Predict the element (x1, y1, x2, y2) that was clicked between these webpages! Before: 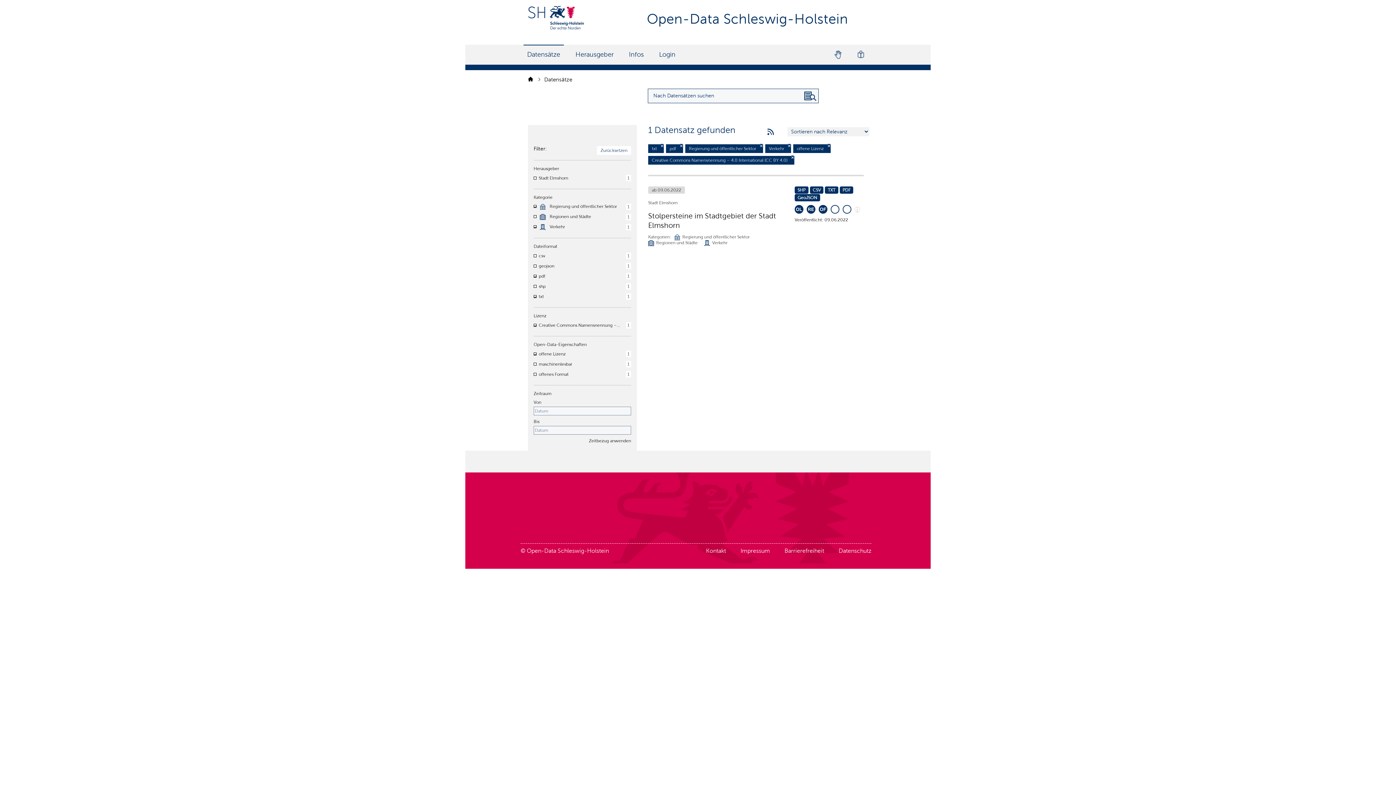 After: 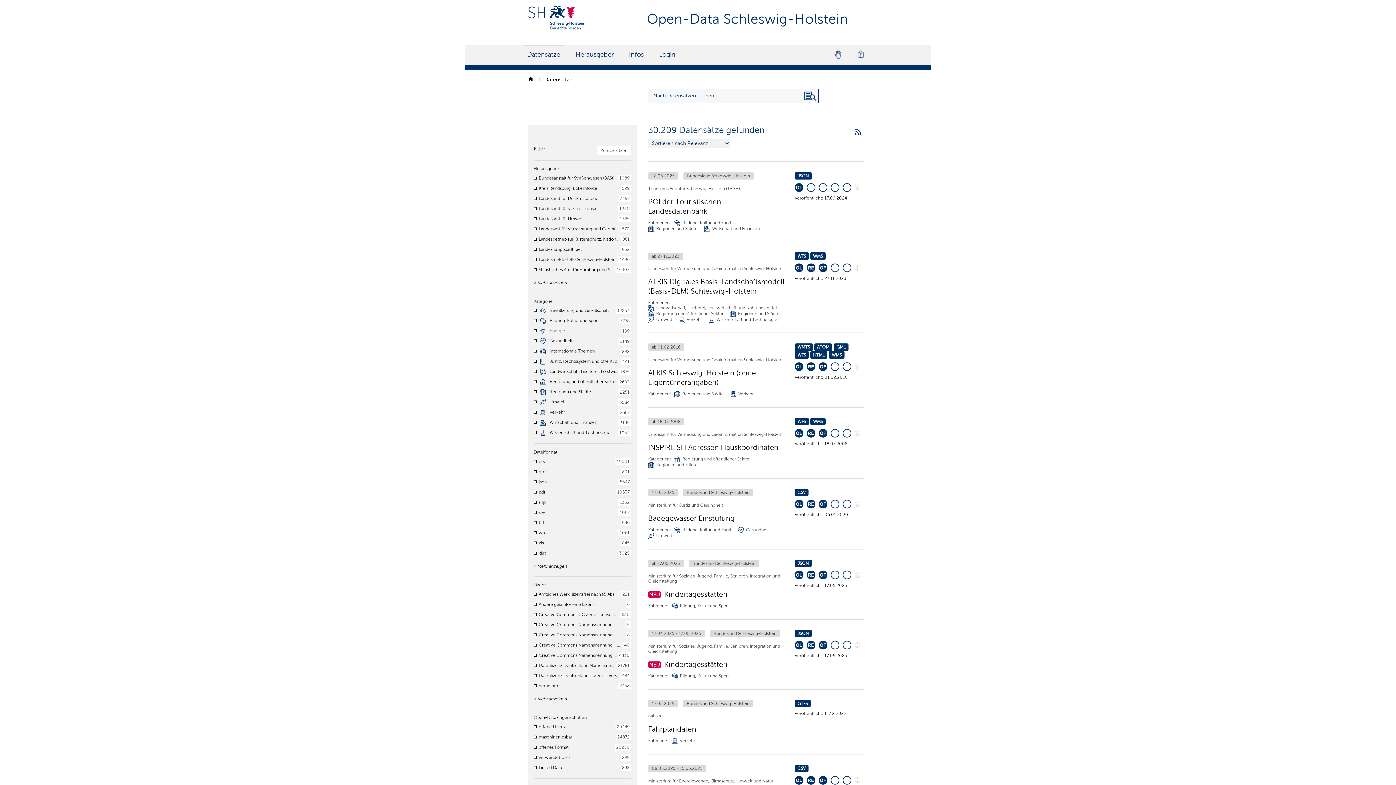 Action: label: Nach Datensätzen suchen bbox: (804, 89, 817, 102)